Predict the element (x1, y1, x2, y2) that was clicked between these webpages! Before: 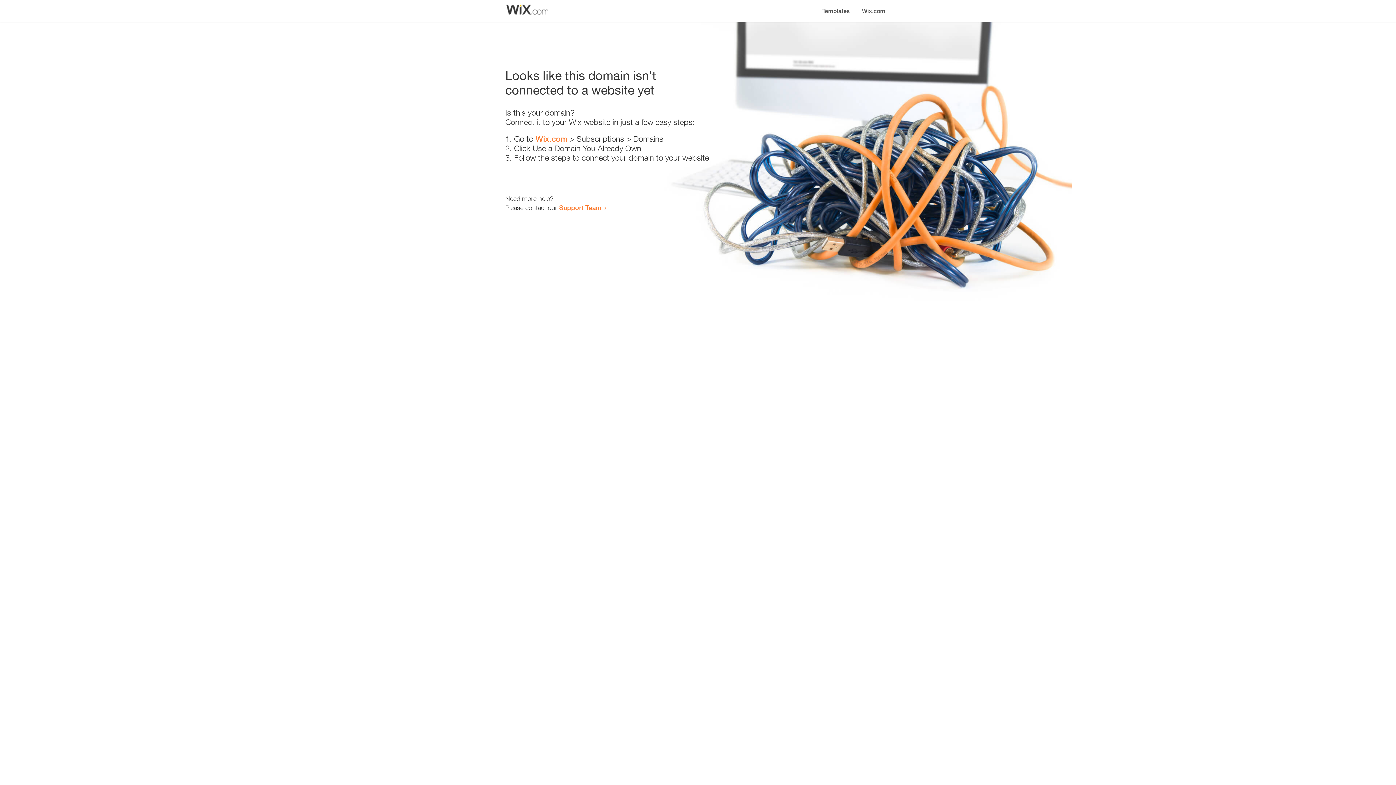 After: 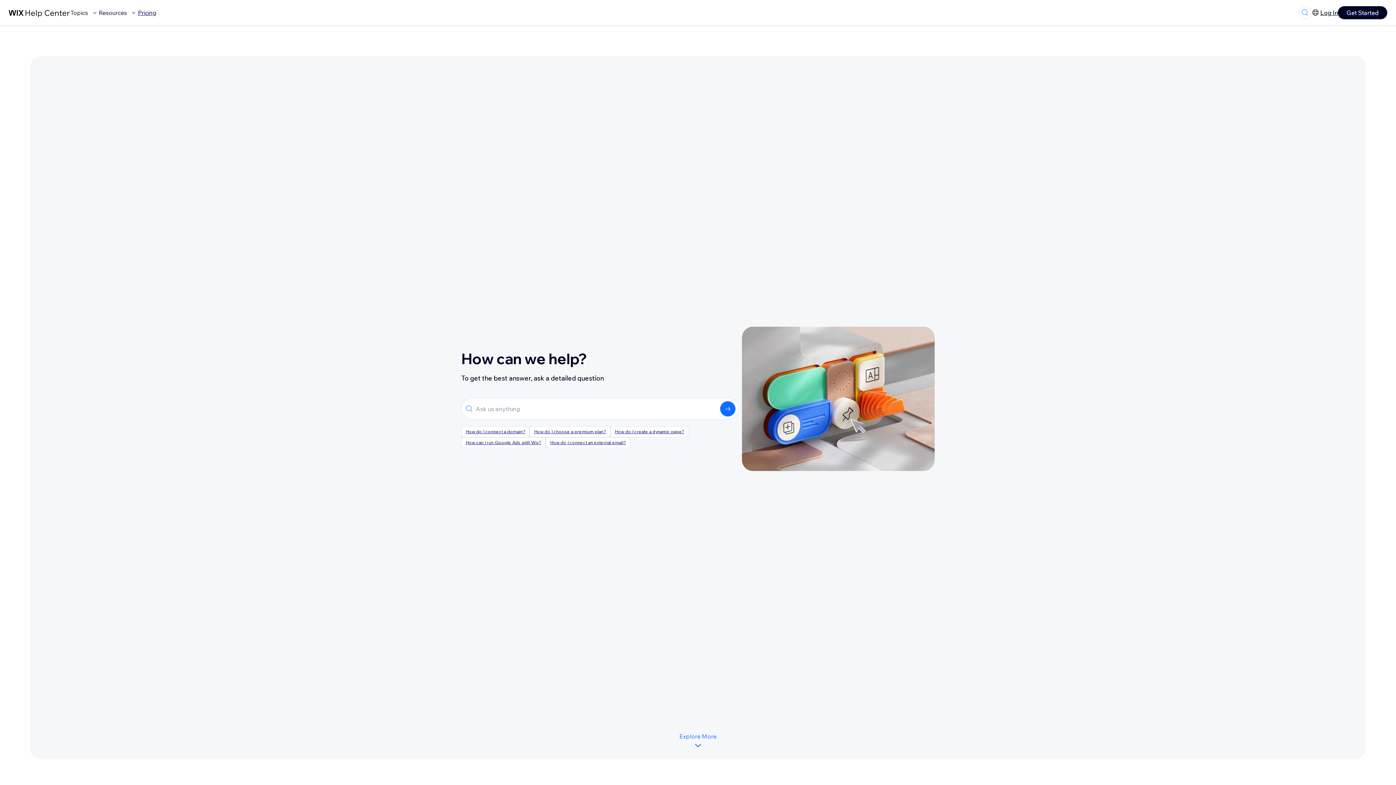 Action: bbox: (559, 203, 601, 211) label: Support Team